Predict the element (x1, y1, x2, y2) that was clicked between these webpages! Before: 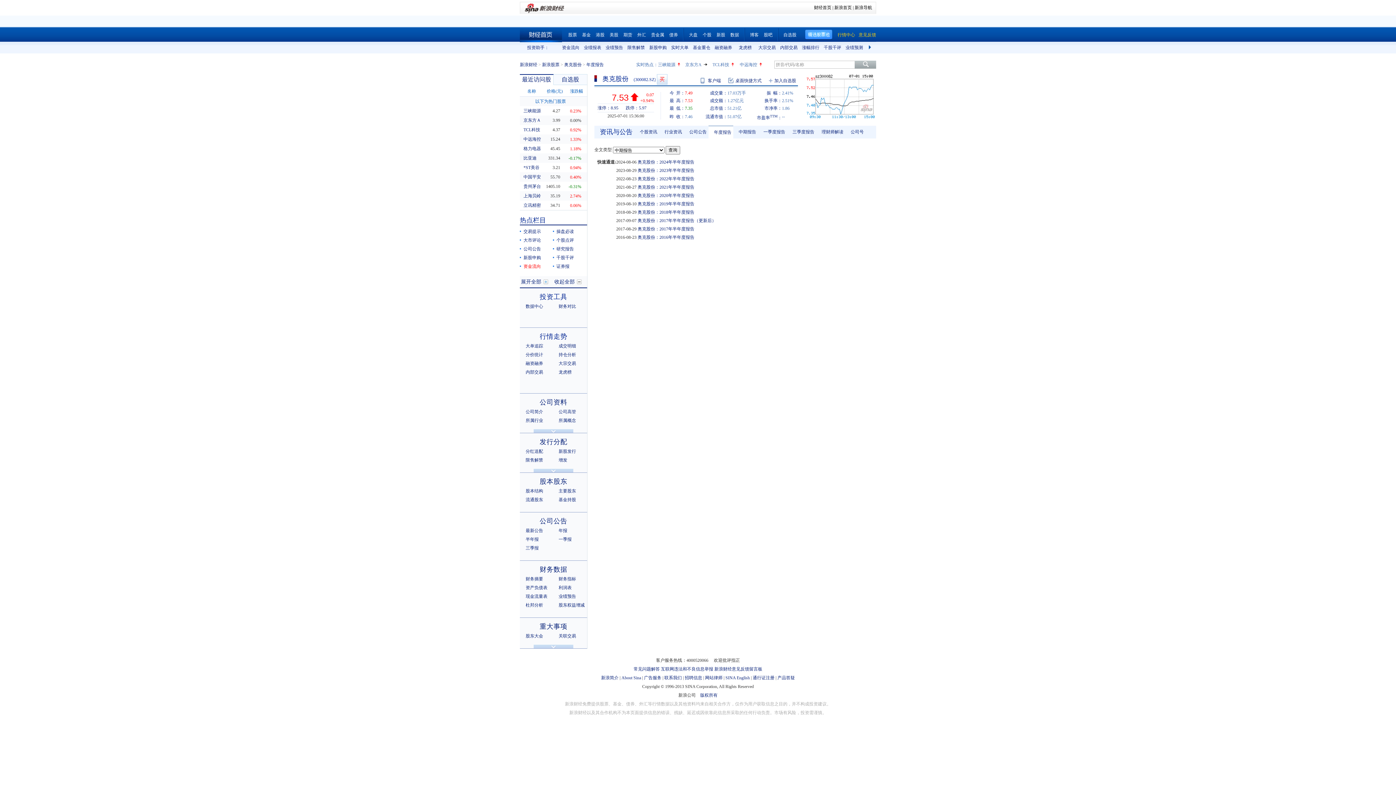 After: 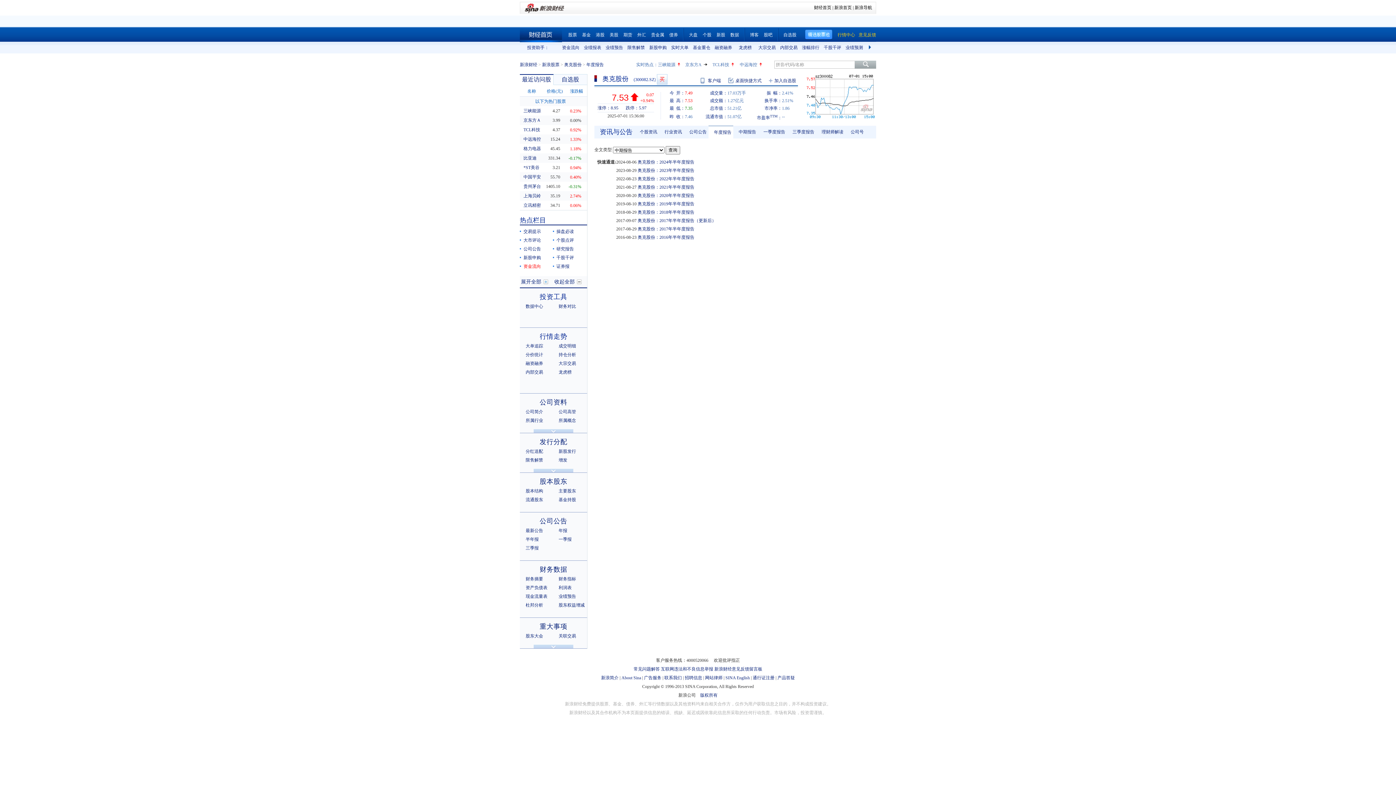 Action: label: 财务数据 bbox: (539, 565, 567, 573)